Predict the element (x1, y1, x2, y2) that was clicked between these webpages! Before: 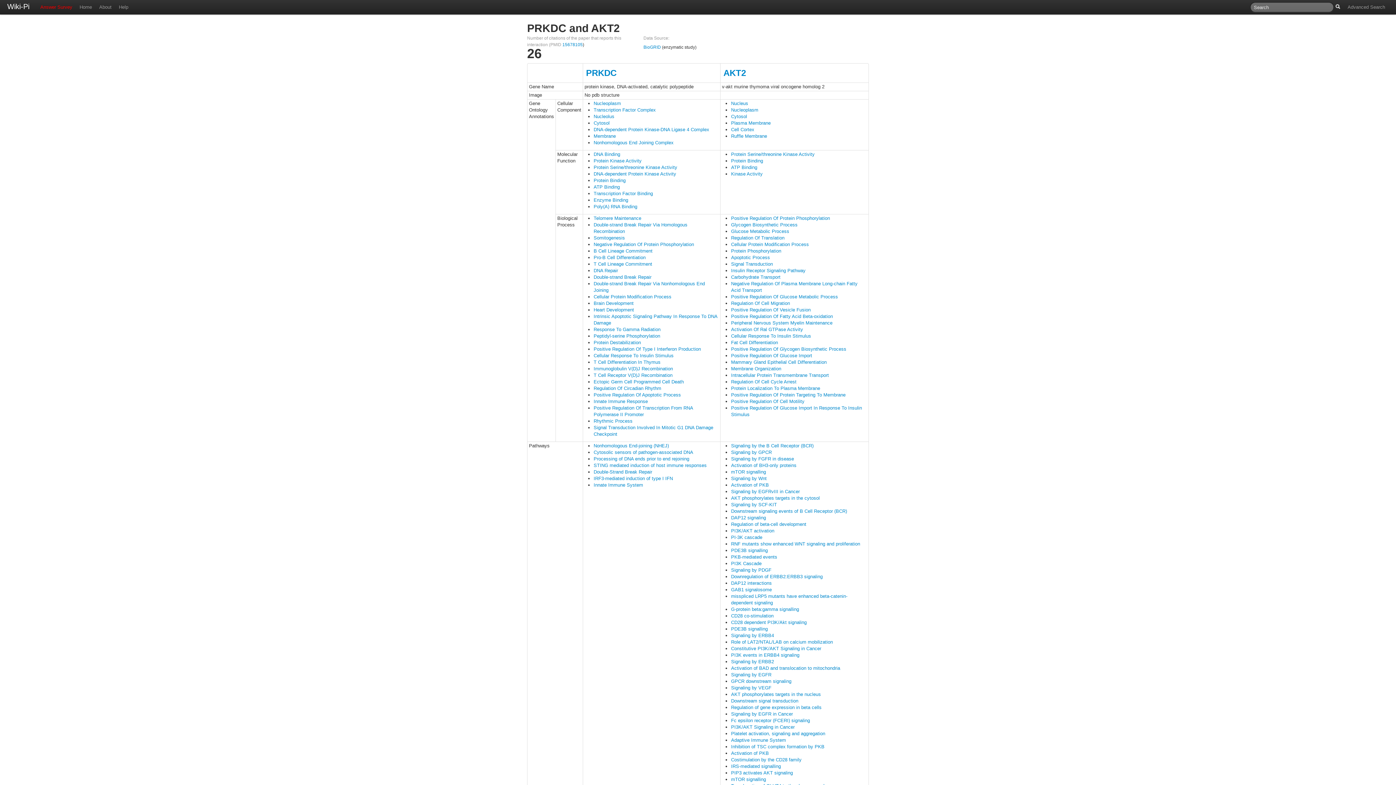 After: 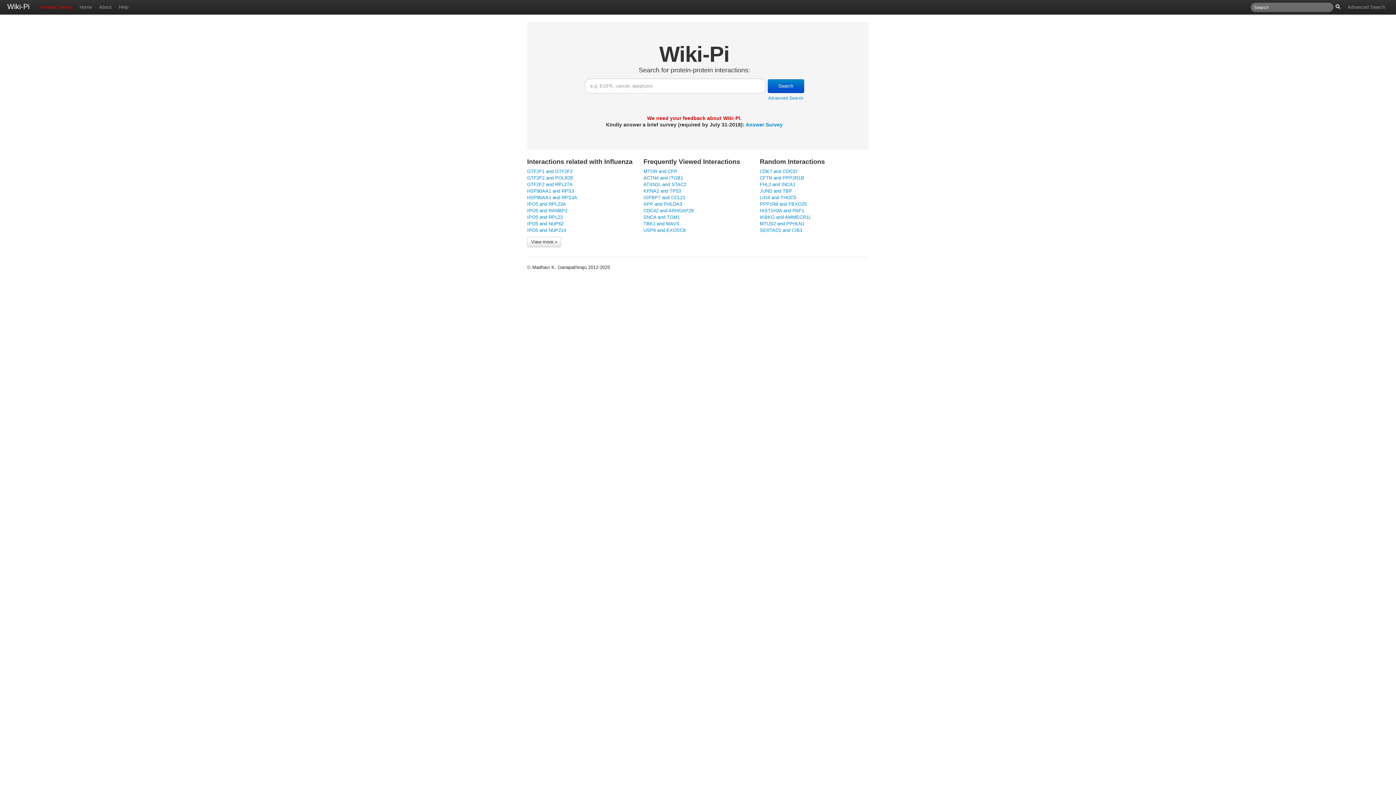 Action: label: Wiki-Pi bbox: (0, 0, 36, 14)